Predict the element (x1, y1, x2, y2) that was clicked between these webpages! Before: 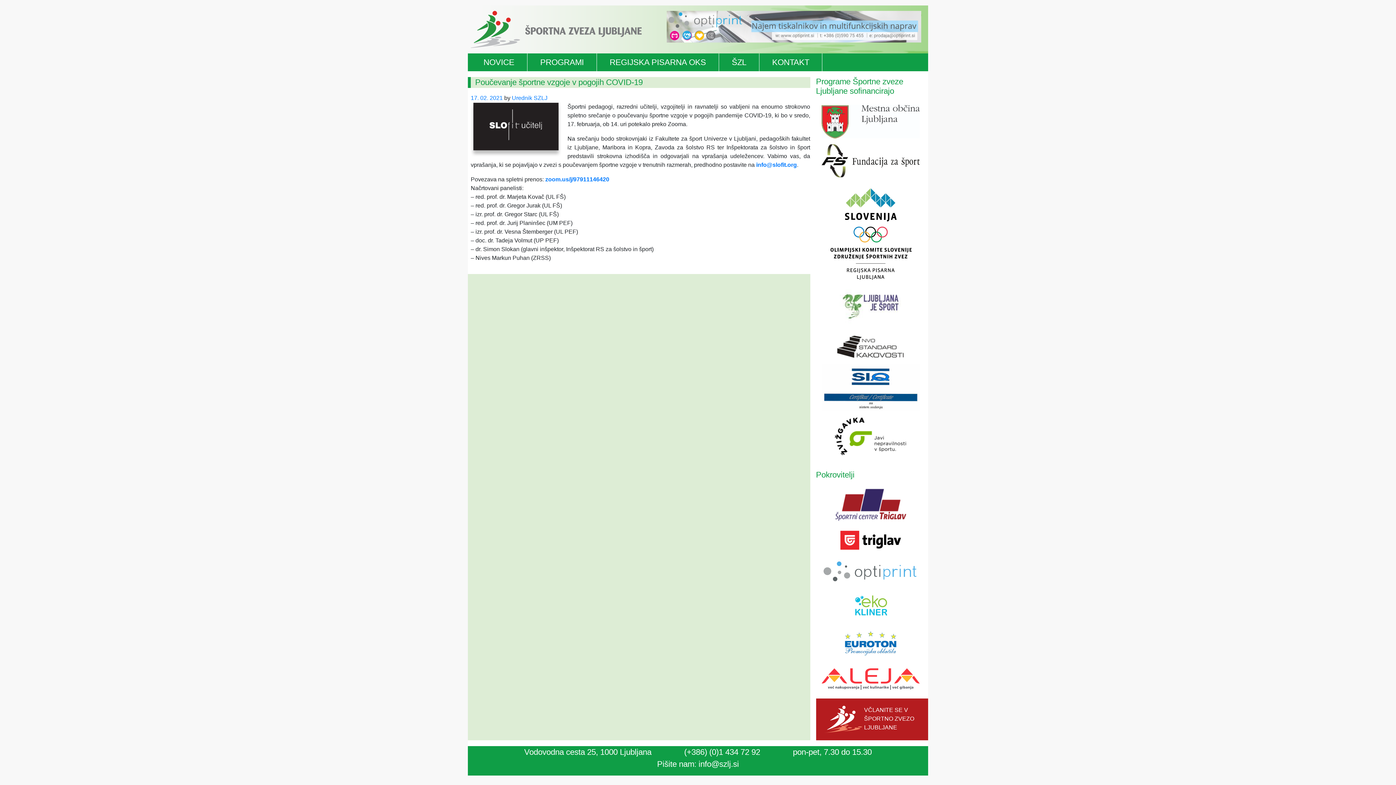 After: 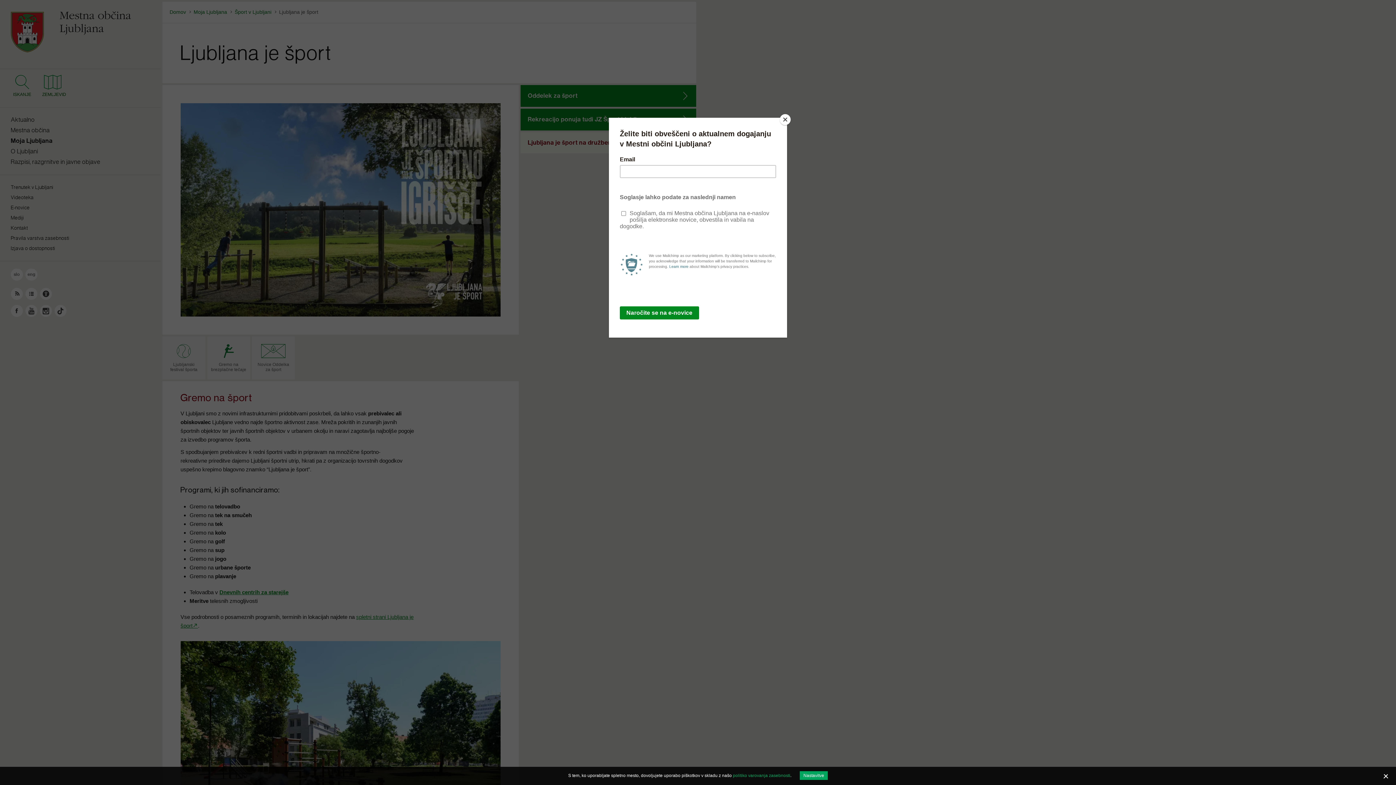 Action: bbox: (839, 302, 901, 308)